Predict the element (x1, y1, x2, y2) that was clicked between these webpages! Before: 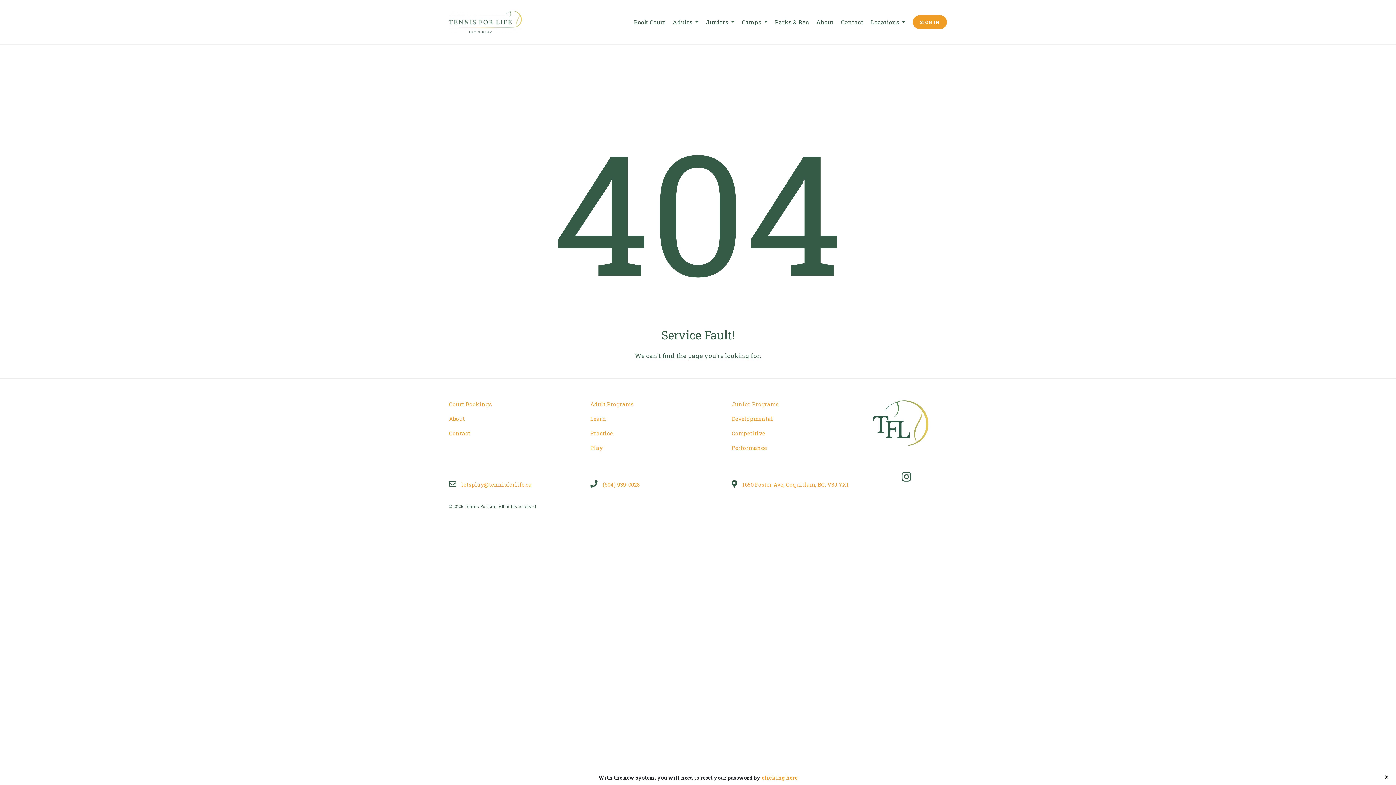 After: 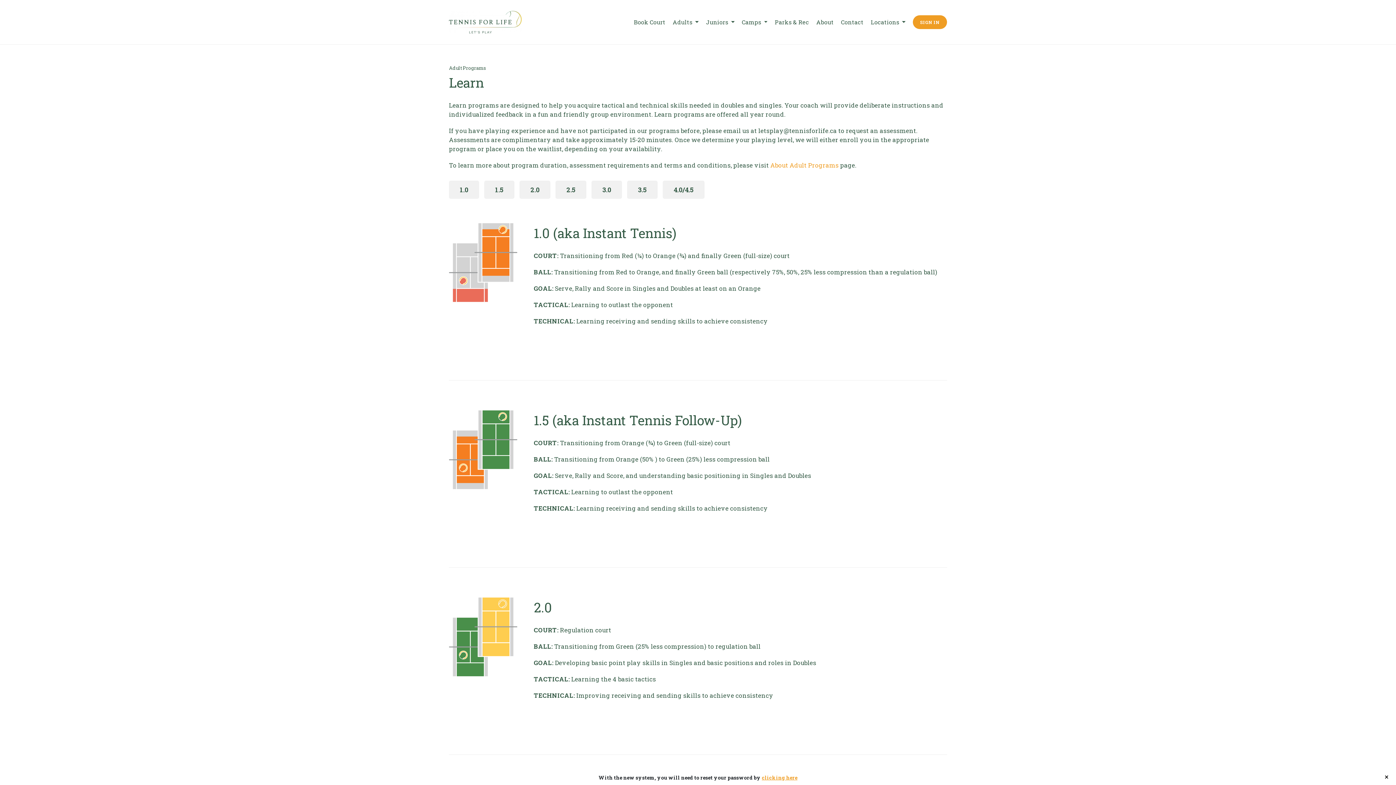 Action: bbox: (590, 415, 606, 422) label: Learn